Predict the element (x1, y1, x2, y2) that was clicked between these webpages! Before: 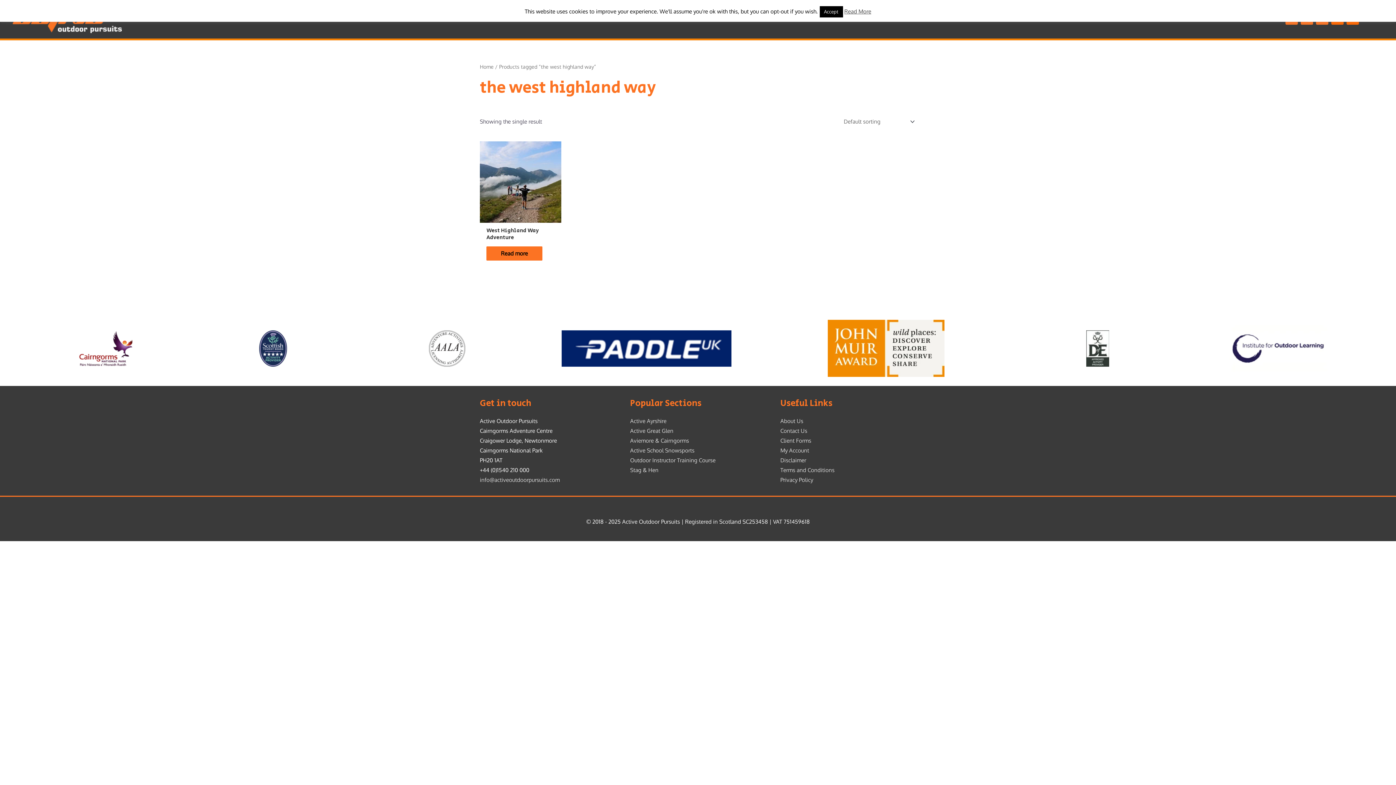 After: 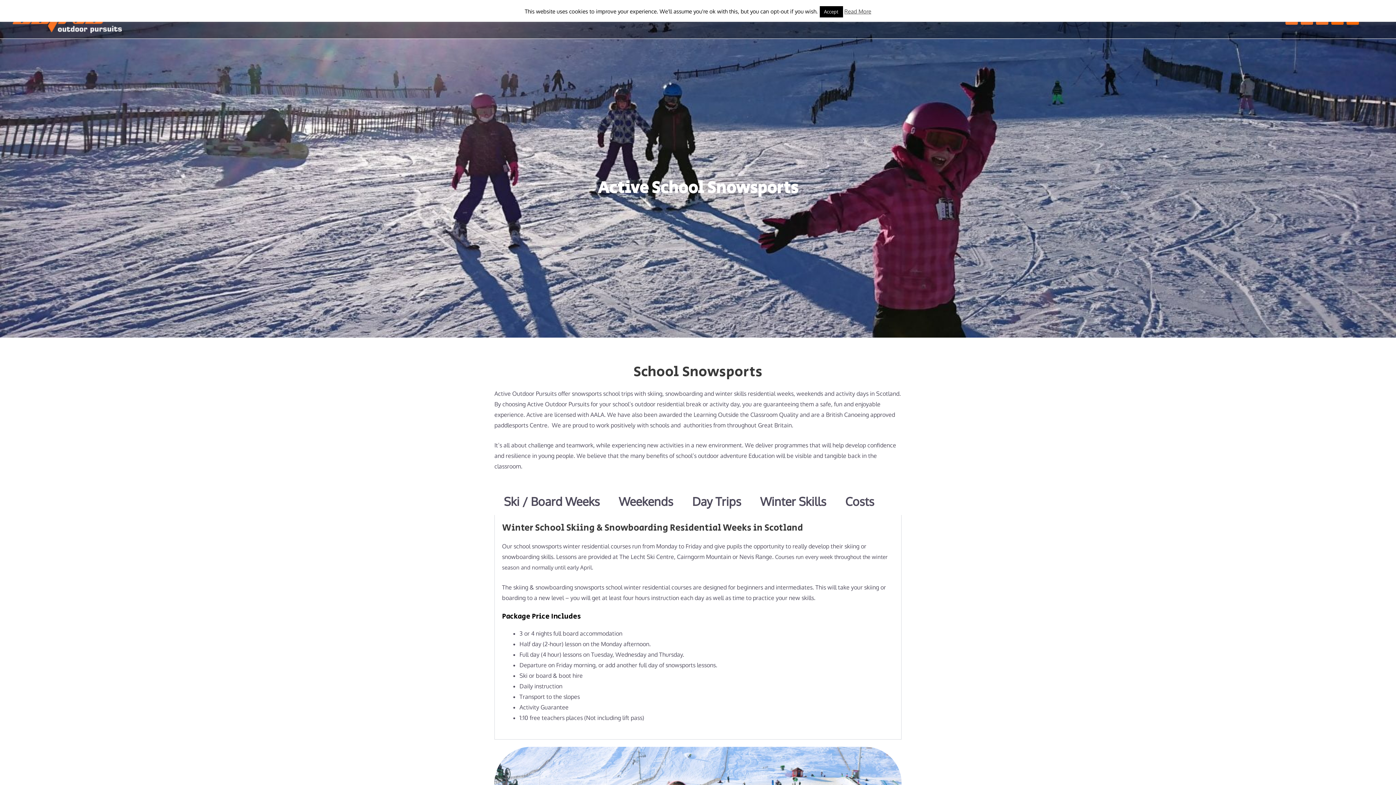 Action: bbox: (630, 447, 694, 454) label: Active School Snowsports